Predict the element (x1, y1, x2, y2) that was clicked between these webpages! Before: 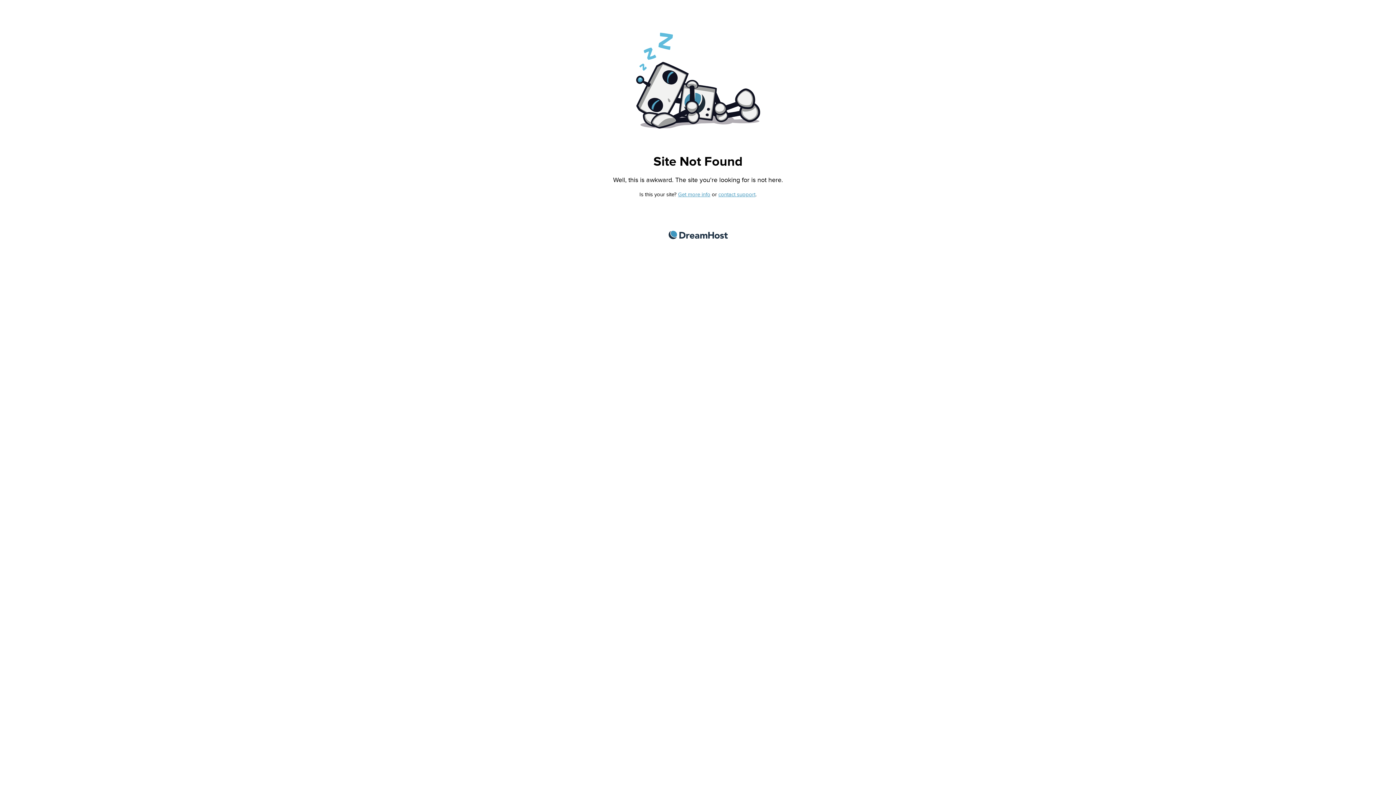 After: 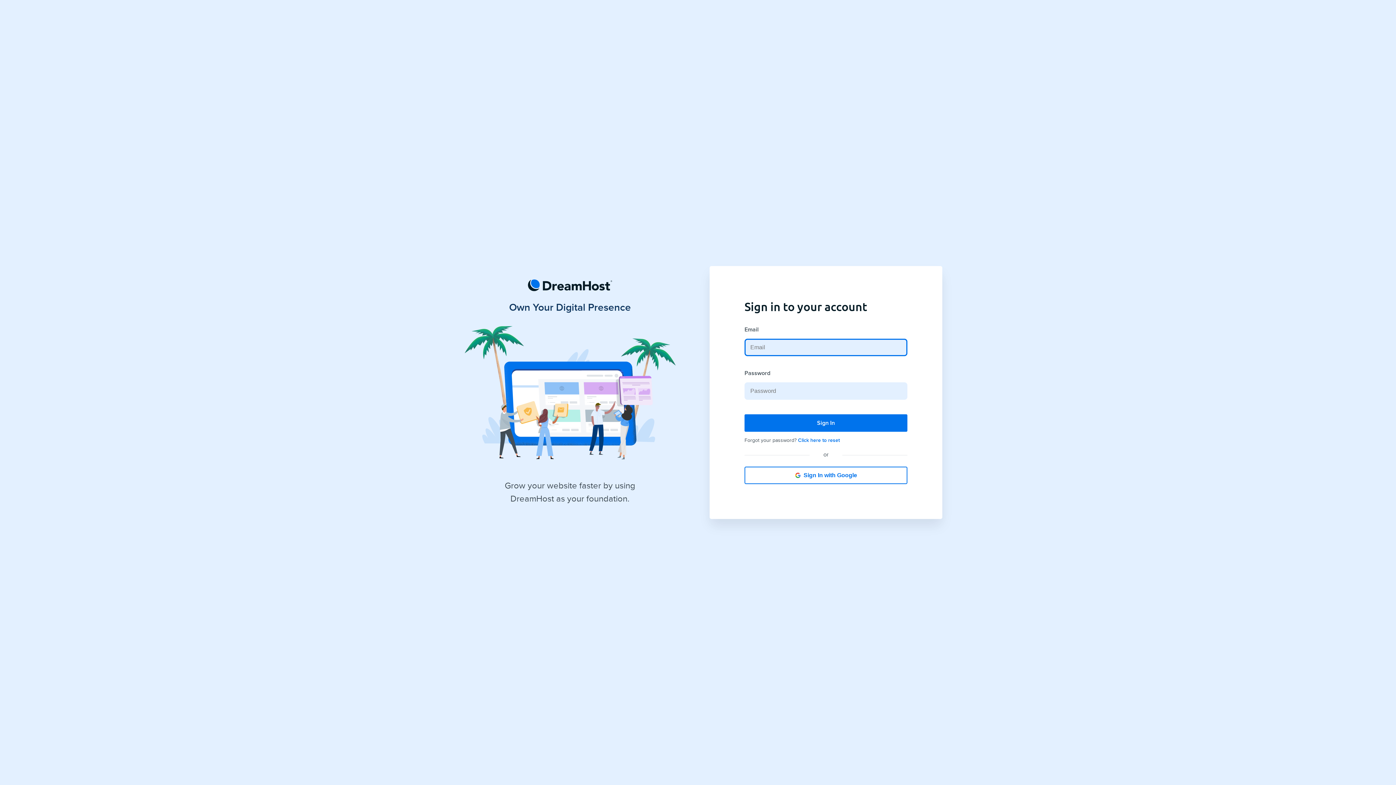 Action: label: contact support bbox: (718, 191, 755, 197)